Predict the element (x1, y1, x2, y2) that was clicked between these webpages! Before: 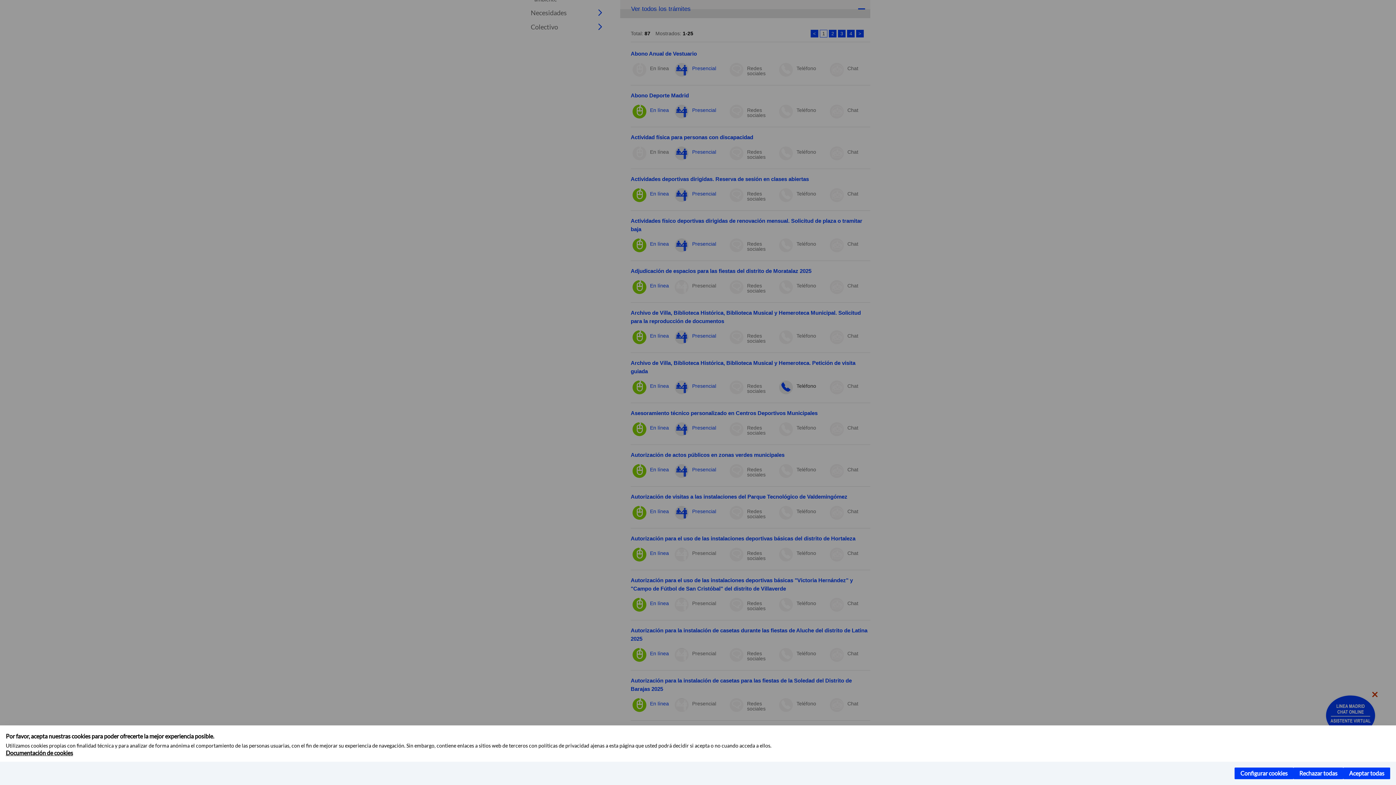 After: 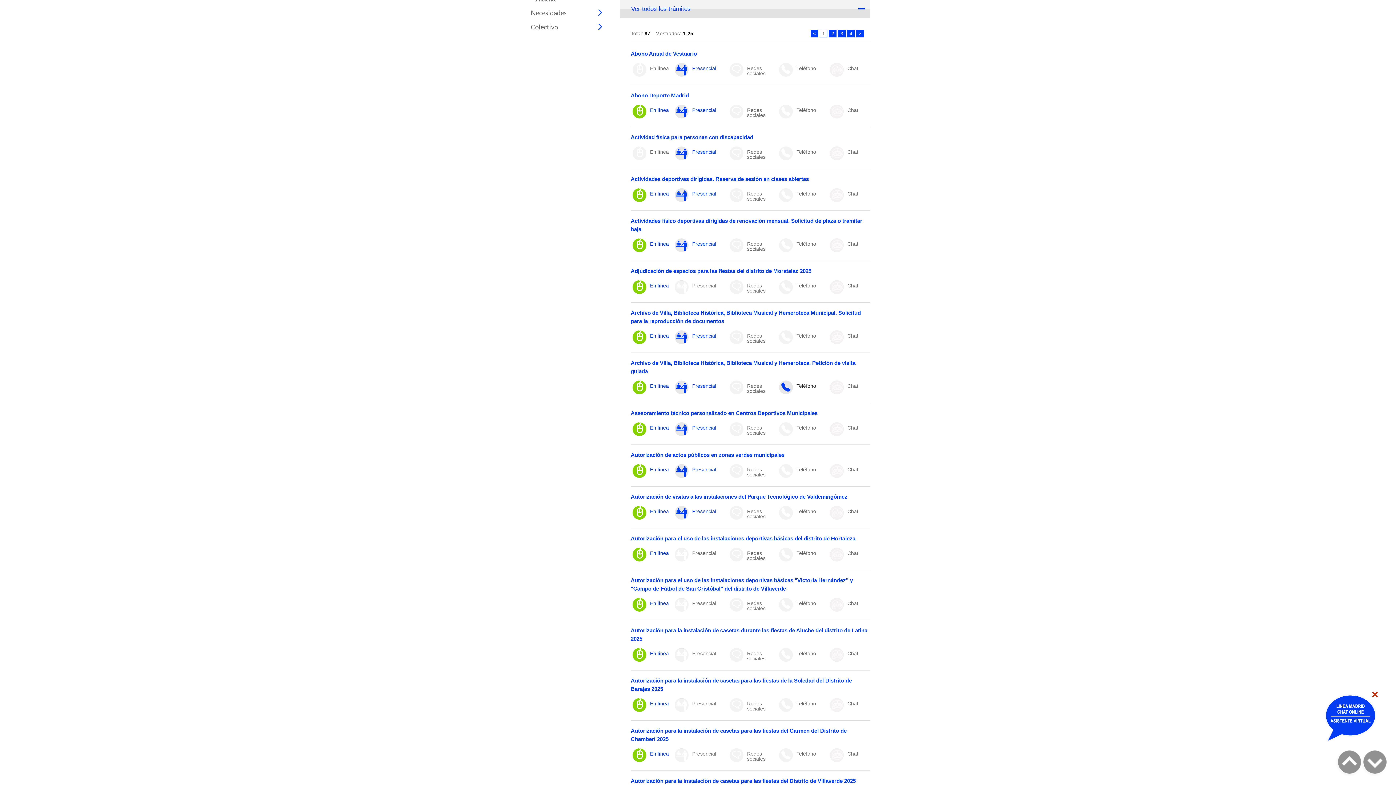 Action: label: Aceptar todas bbox: (1343, 768, 1390, 779)